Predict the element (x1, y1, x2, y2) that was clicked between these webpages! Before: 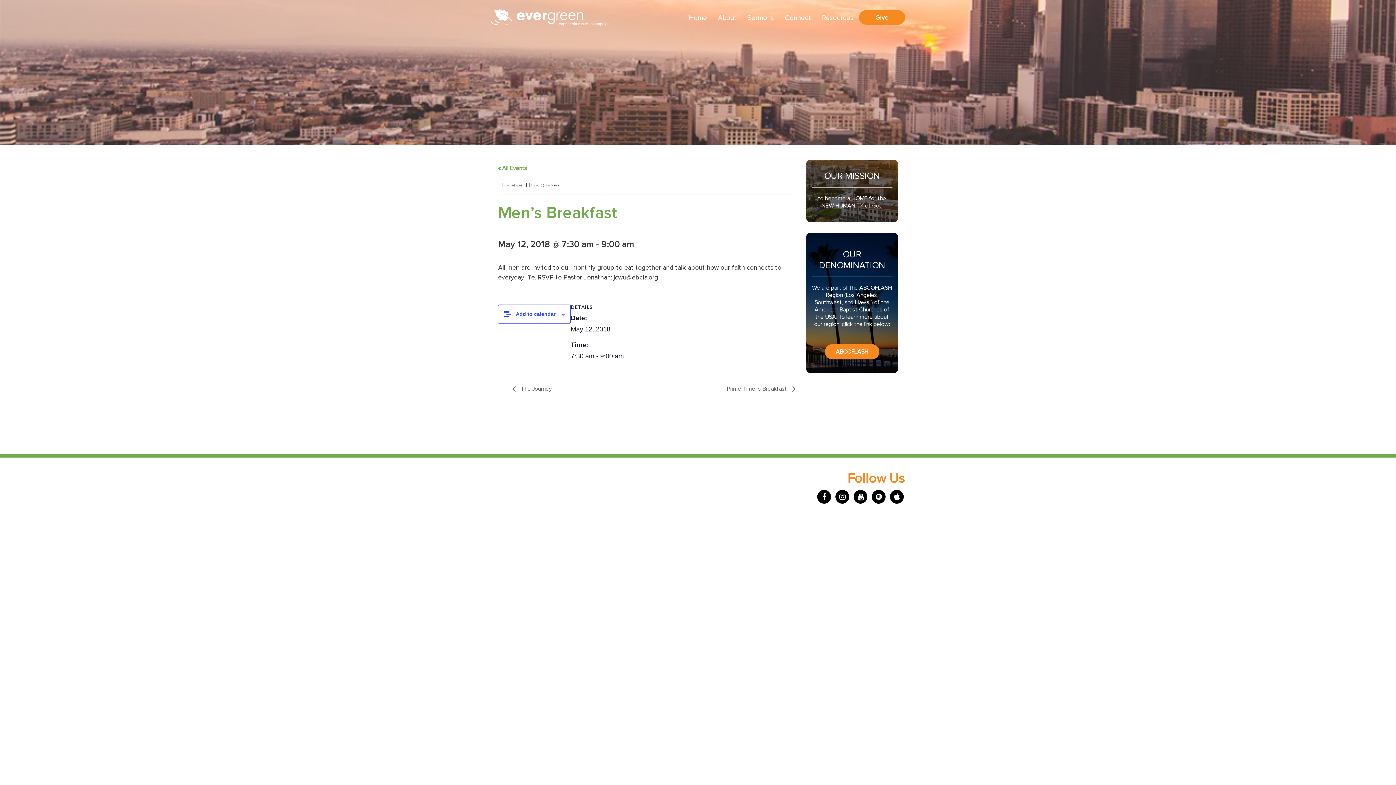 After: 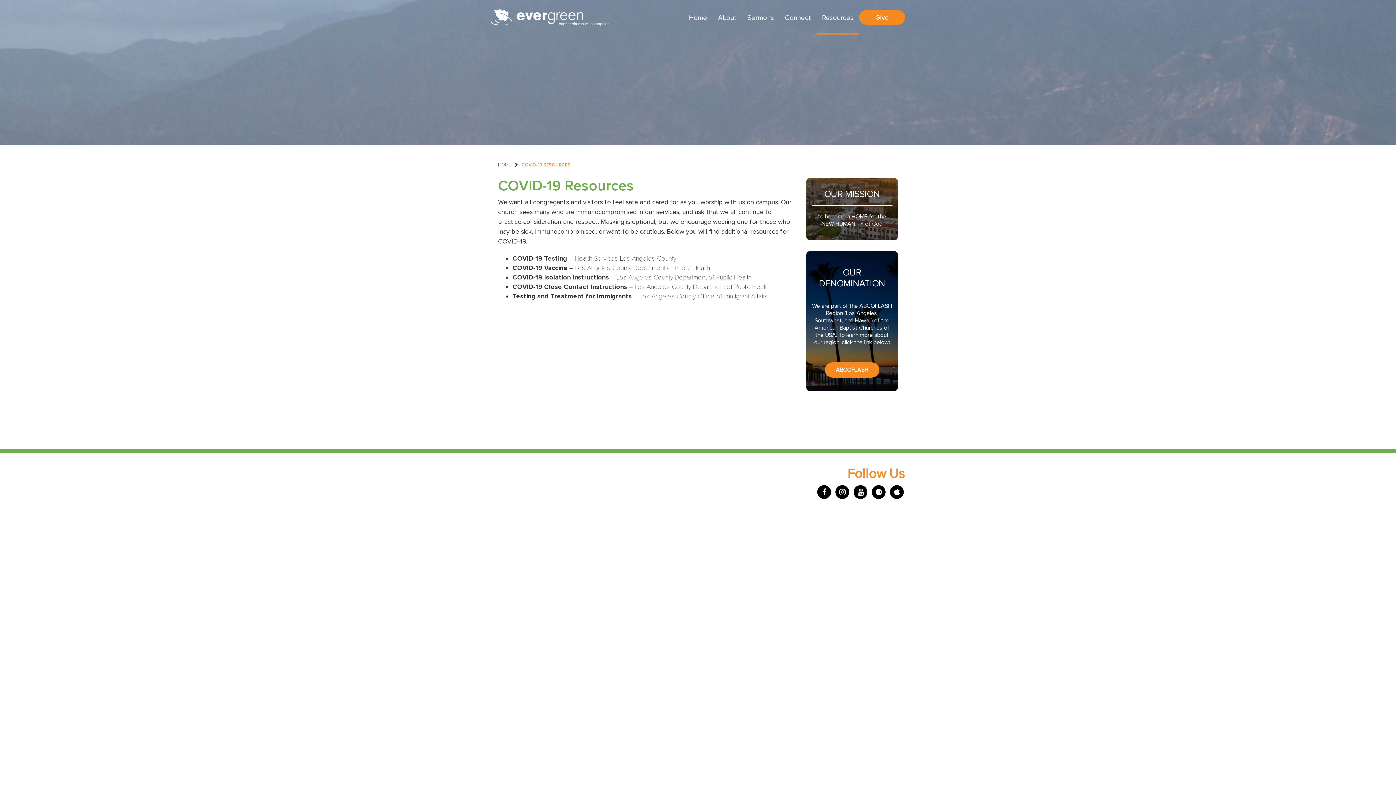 Action: label: Resources bbox: (816, 5, 859, 29)